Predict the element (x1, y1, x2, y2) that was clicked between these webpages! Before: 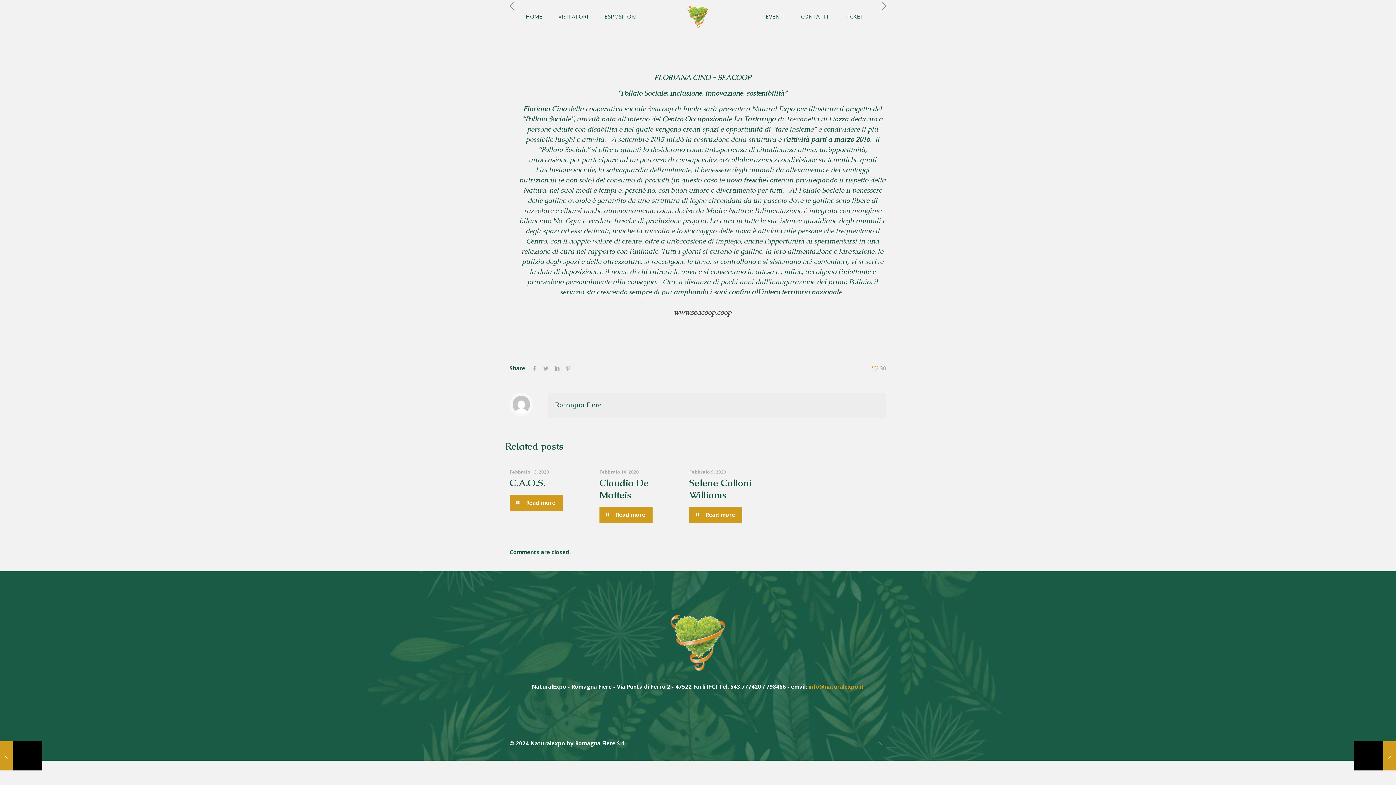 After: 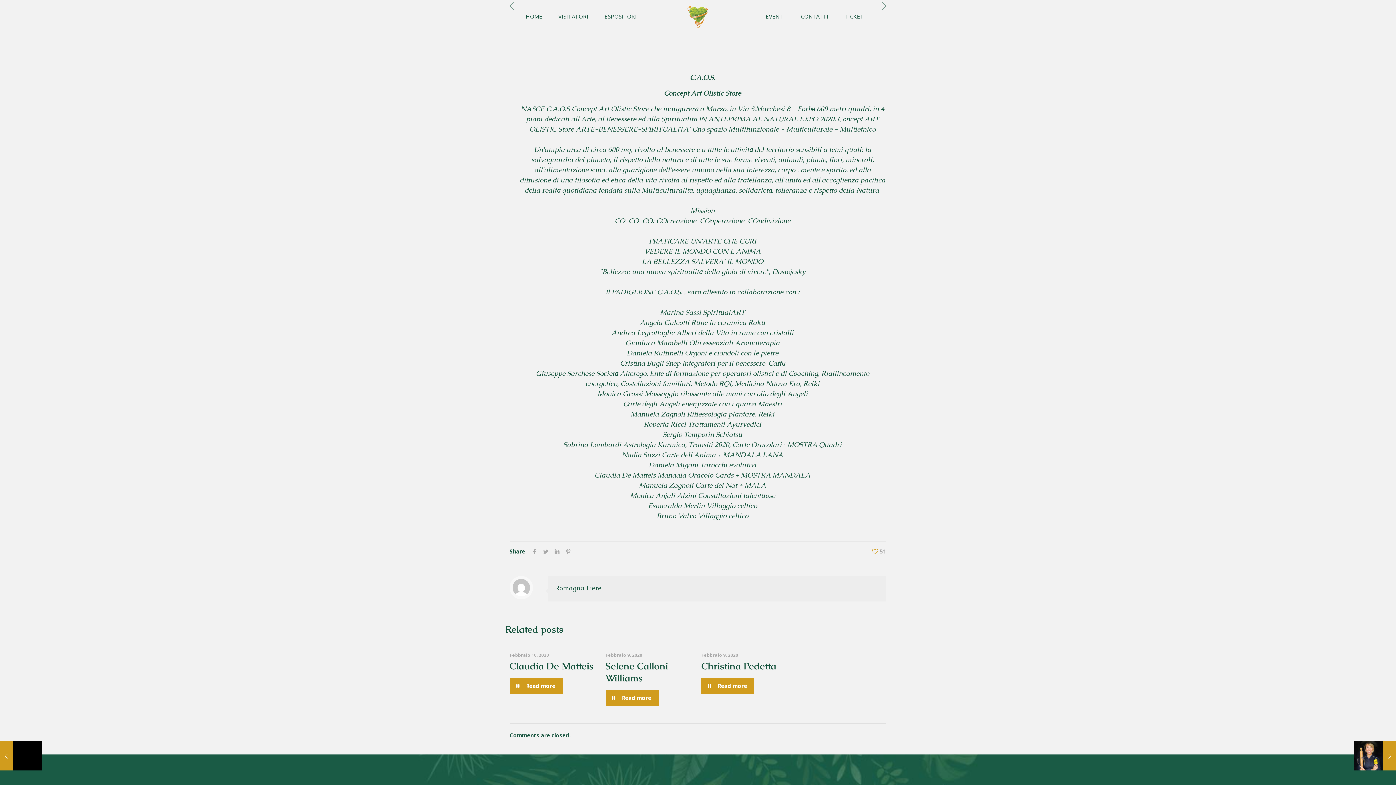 Action: label: C.A.O.S. bbox: (509, 477, 545, 489)